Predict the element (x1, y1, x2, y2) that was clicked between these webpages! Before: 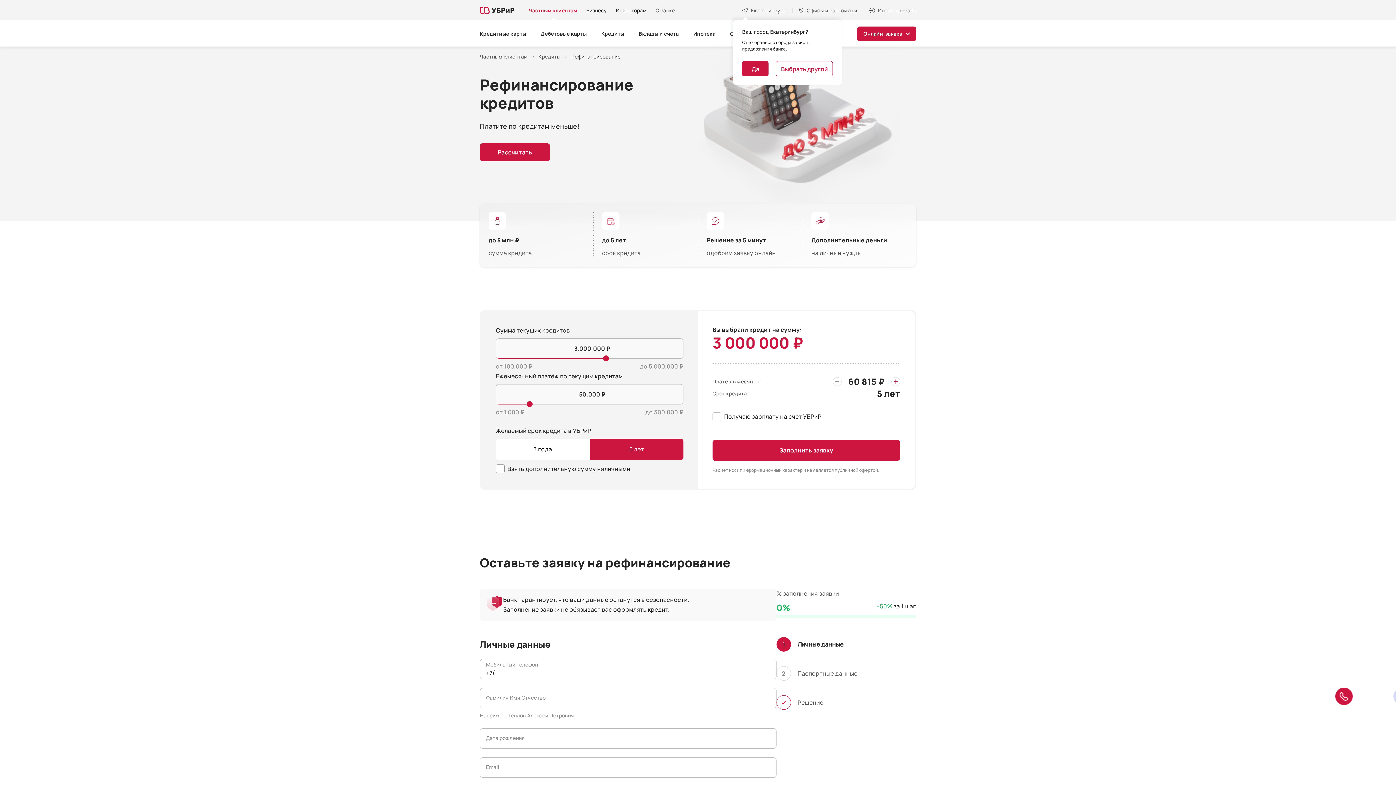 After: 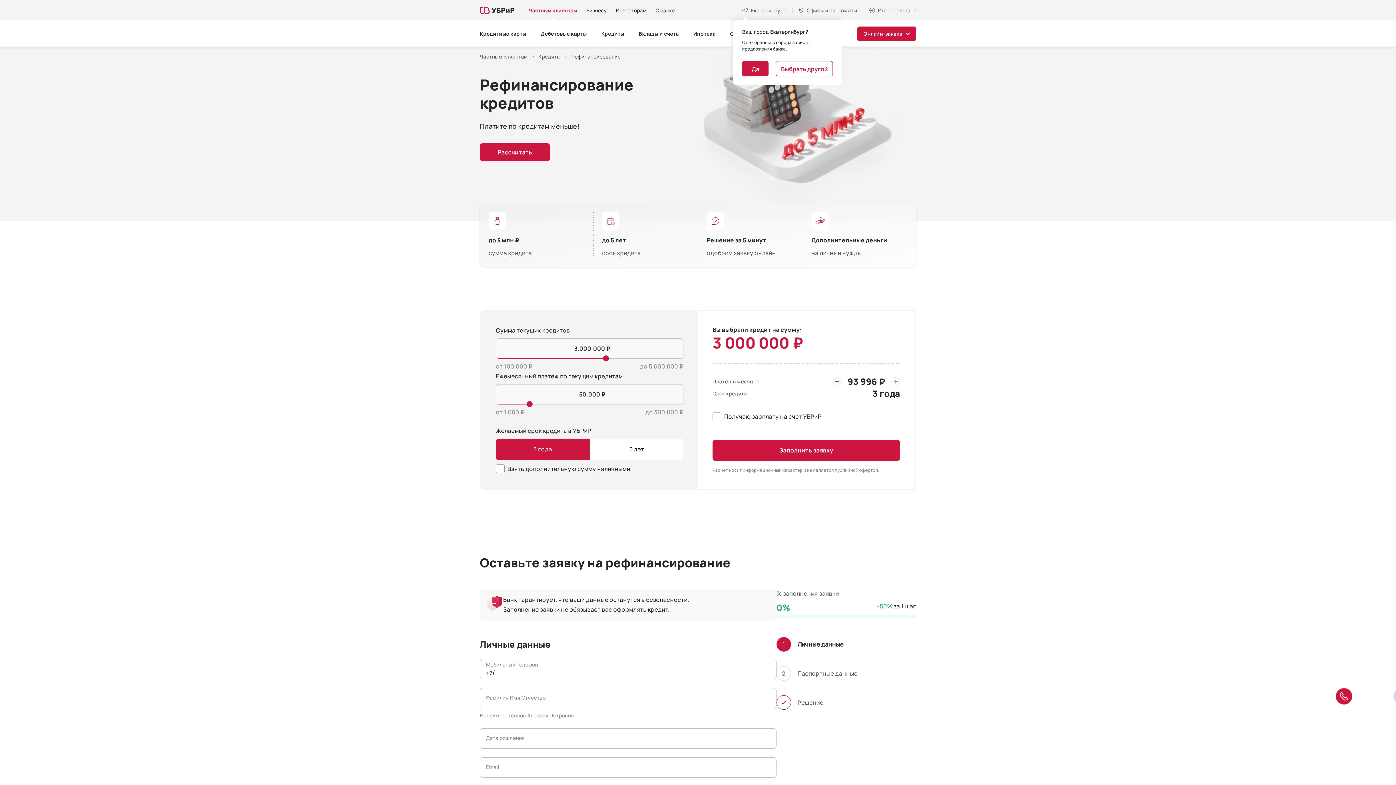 Action: label: 3 года bbox: (496, 438, 589, 460)